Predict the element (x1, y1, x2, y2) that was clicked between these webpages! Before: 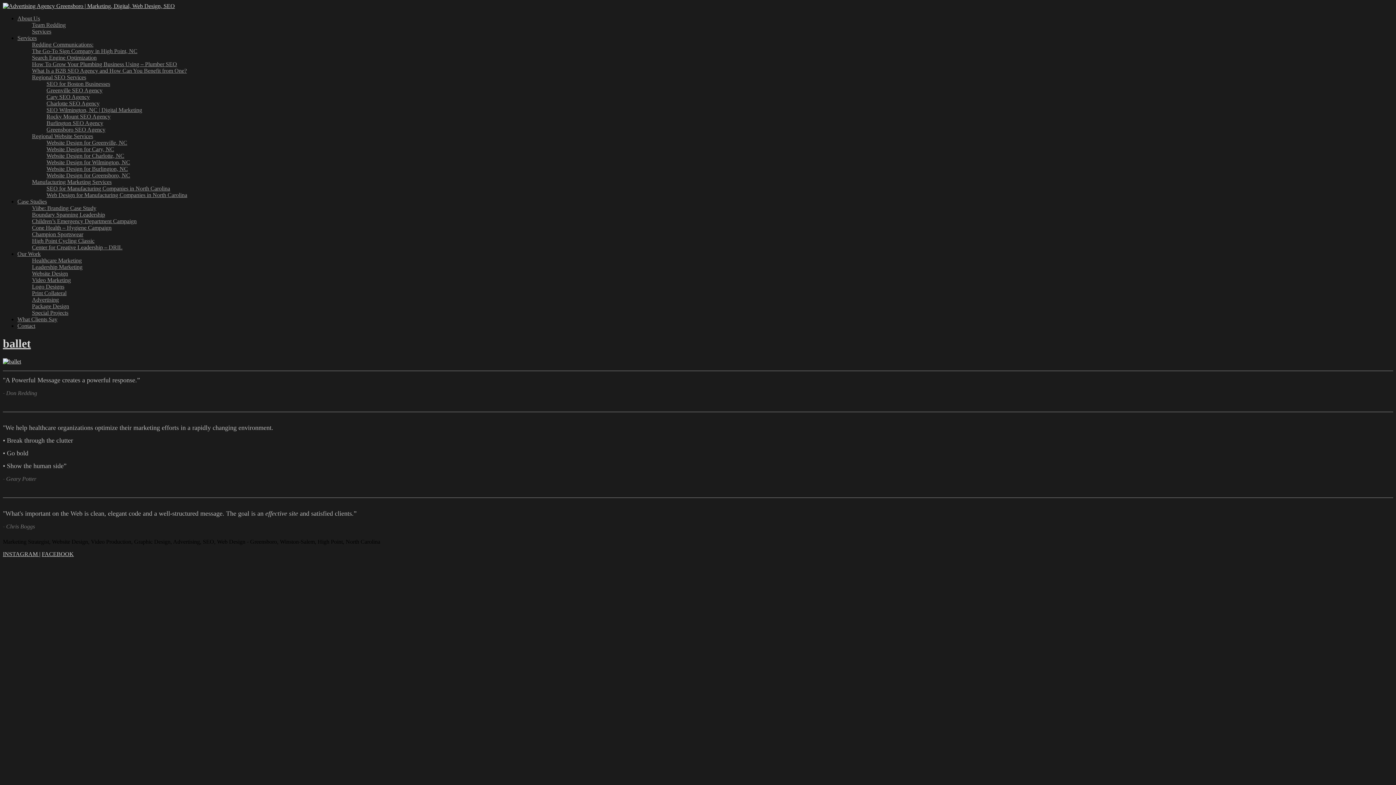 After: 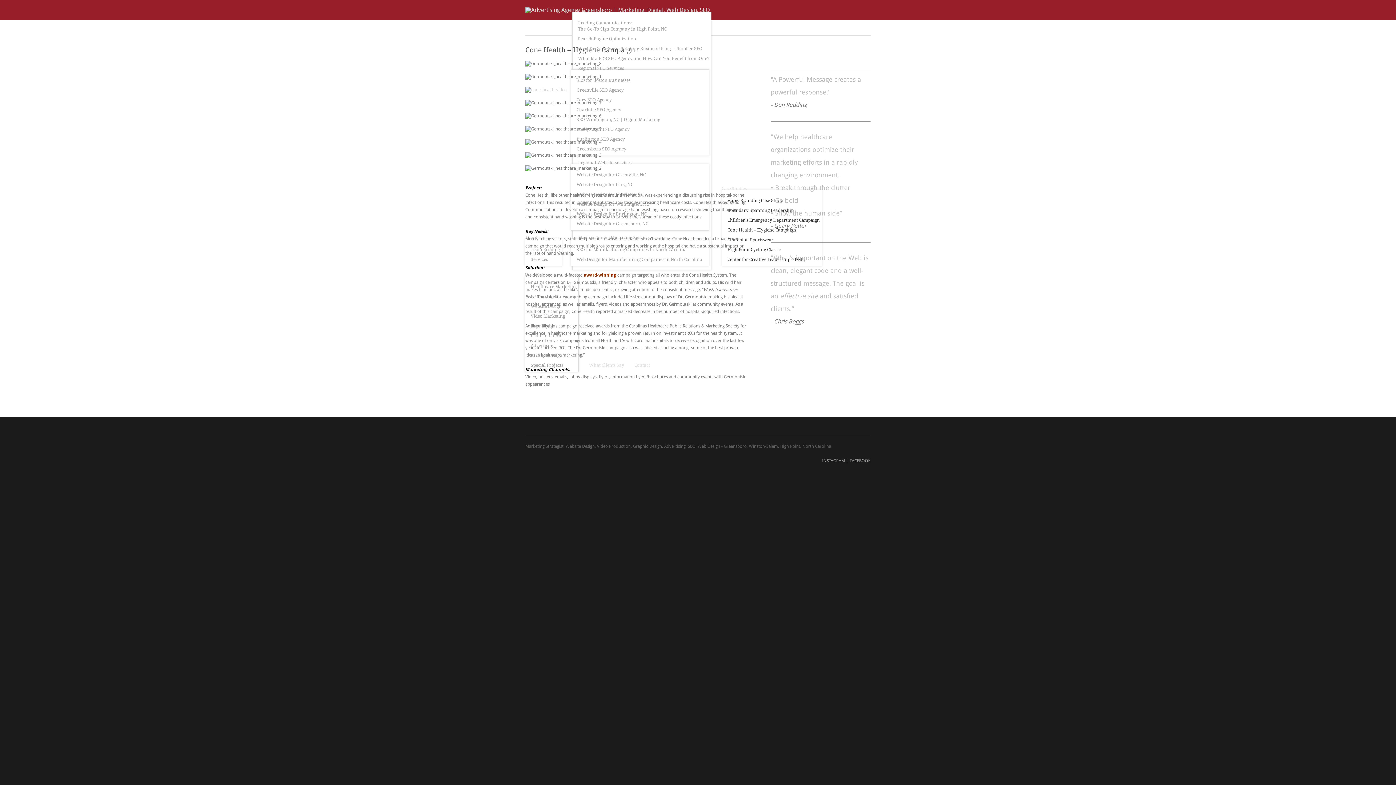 Action: label: Cone Health – Hygiene Campaign bbox: (32, 224, 111, 230)